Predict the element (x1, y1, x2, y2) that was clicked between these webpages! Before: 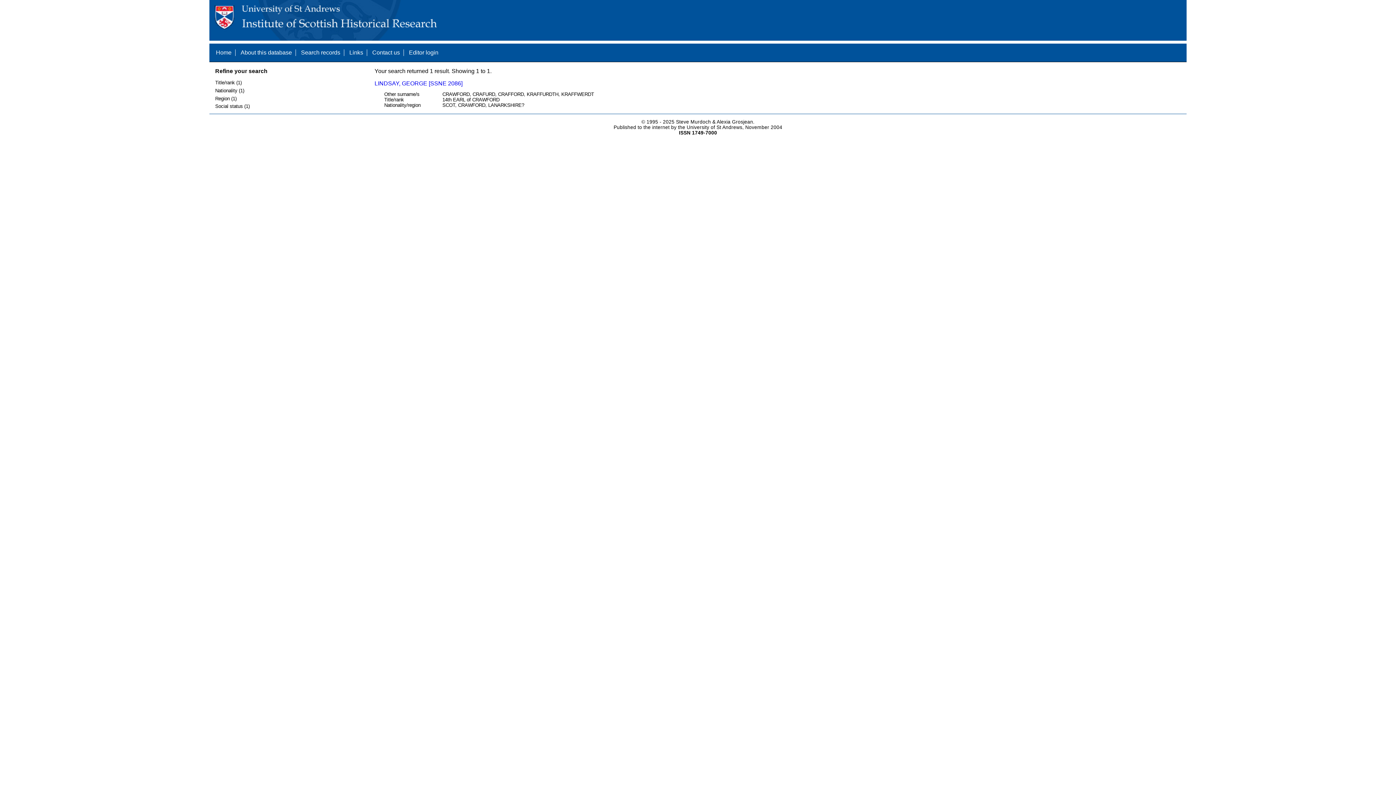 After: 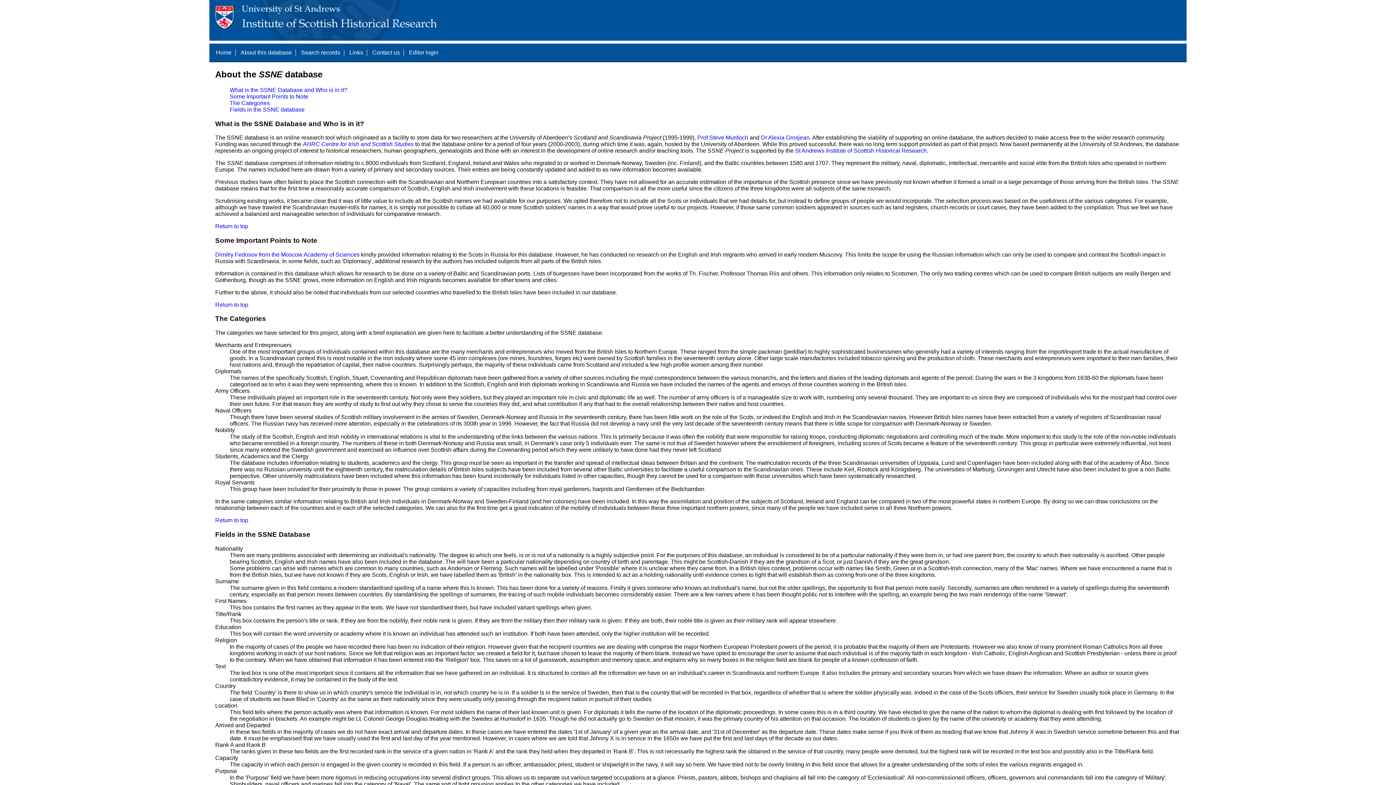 Action: label: About this database bbox: (240, 49, 292, 55)